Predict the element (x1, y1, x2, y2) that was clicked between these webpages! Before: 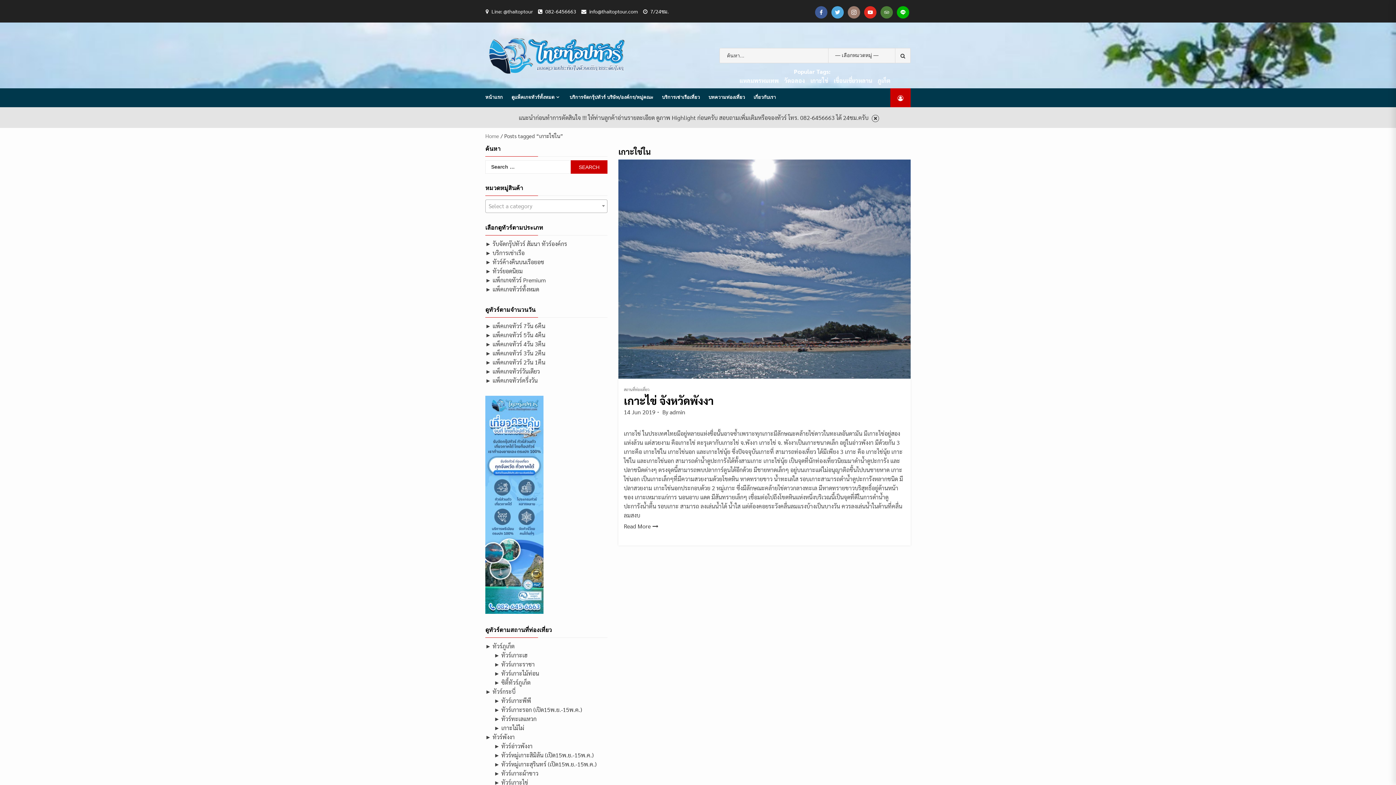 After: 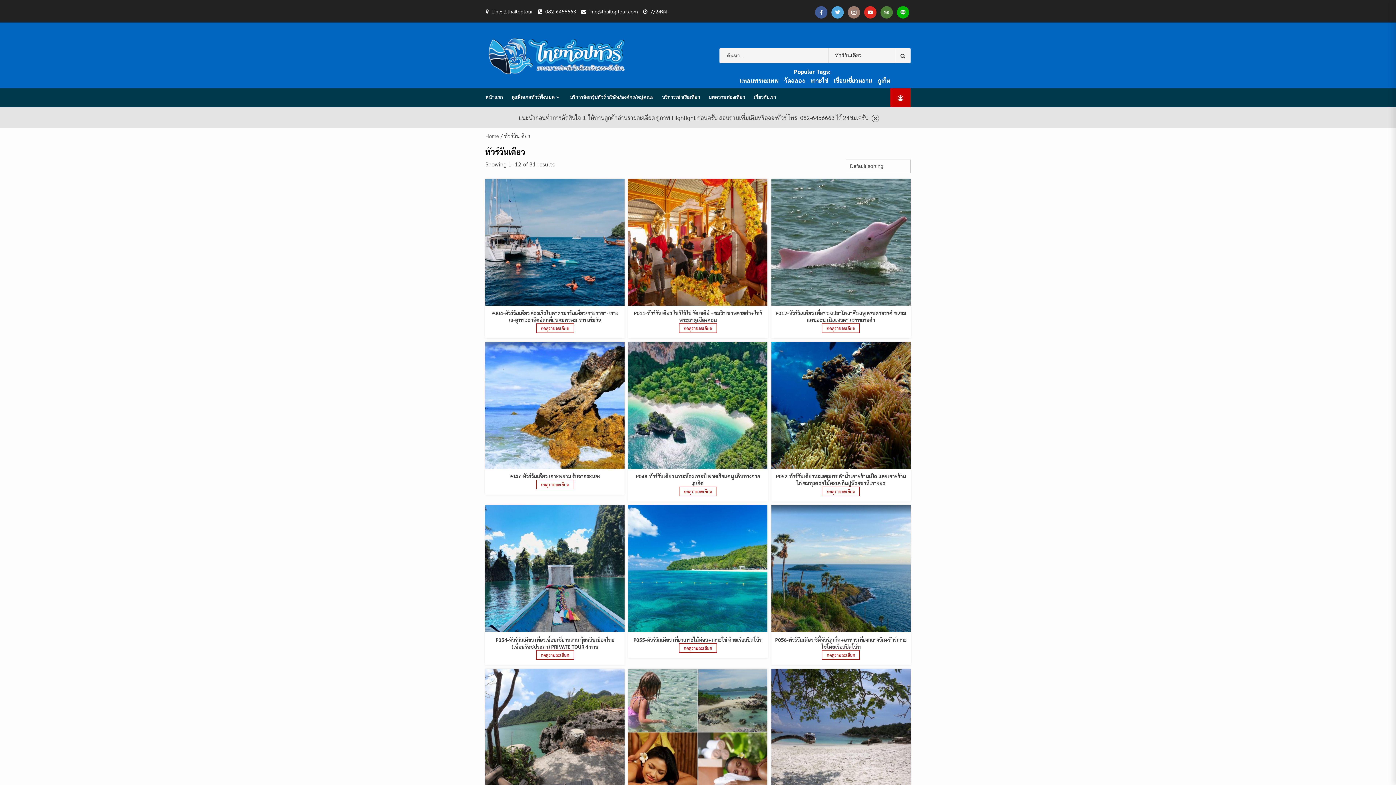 Action: label: ► แพ็คเกจทัวร์วันเดียว bbox: (485, 367, 540, 375)